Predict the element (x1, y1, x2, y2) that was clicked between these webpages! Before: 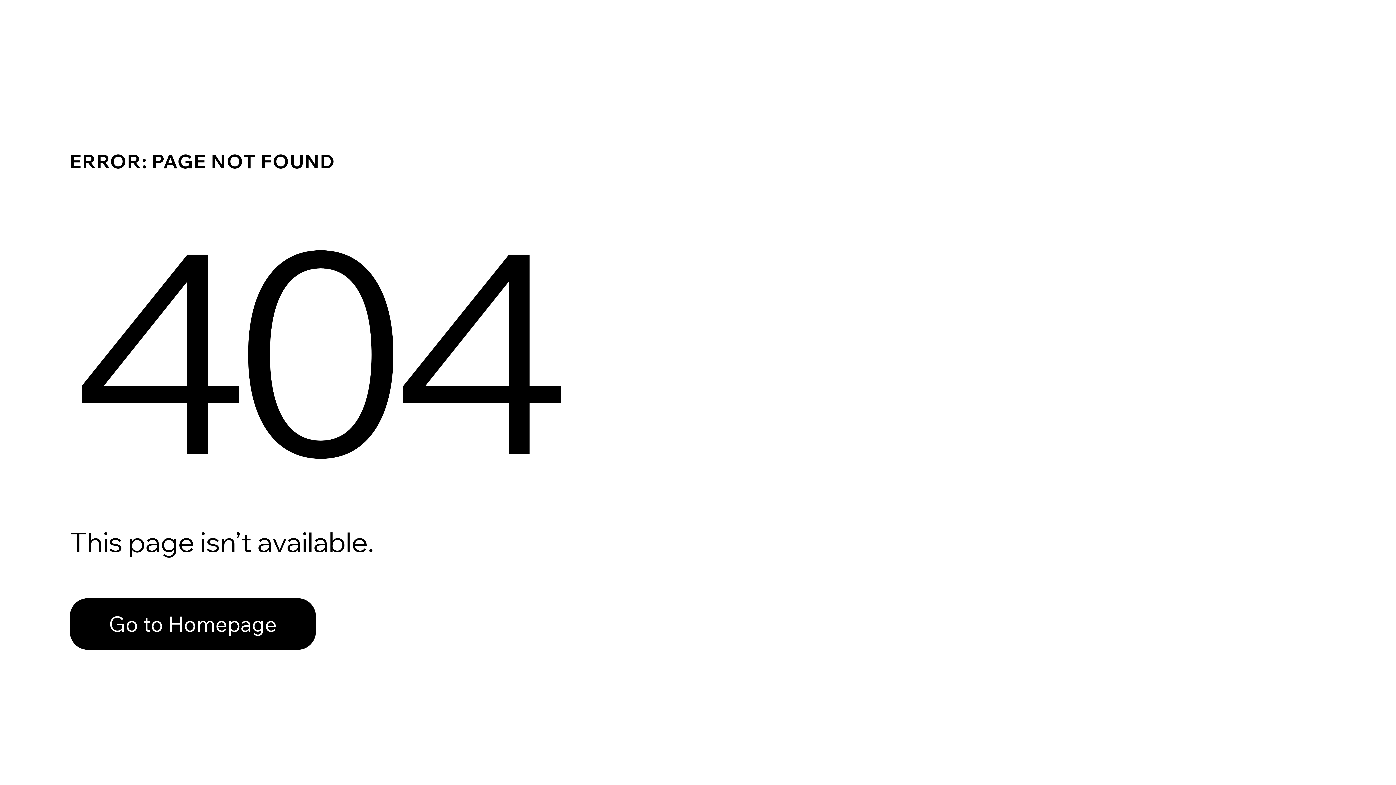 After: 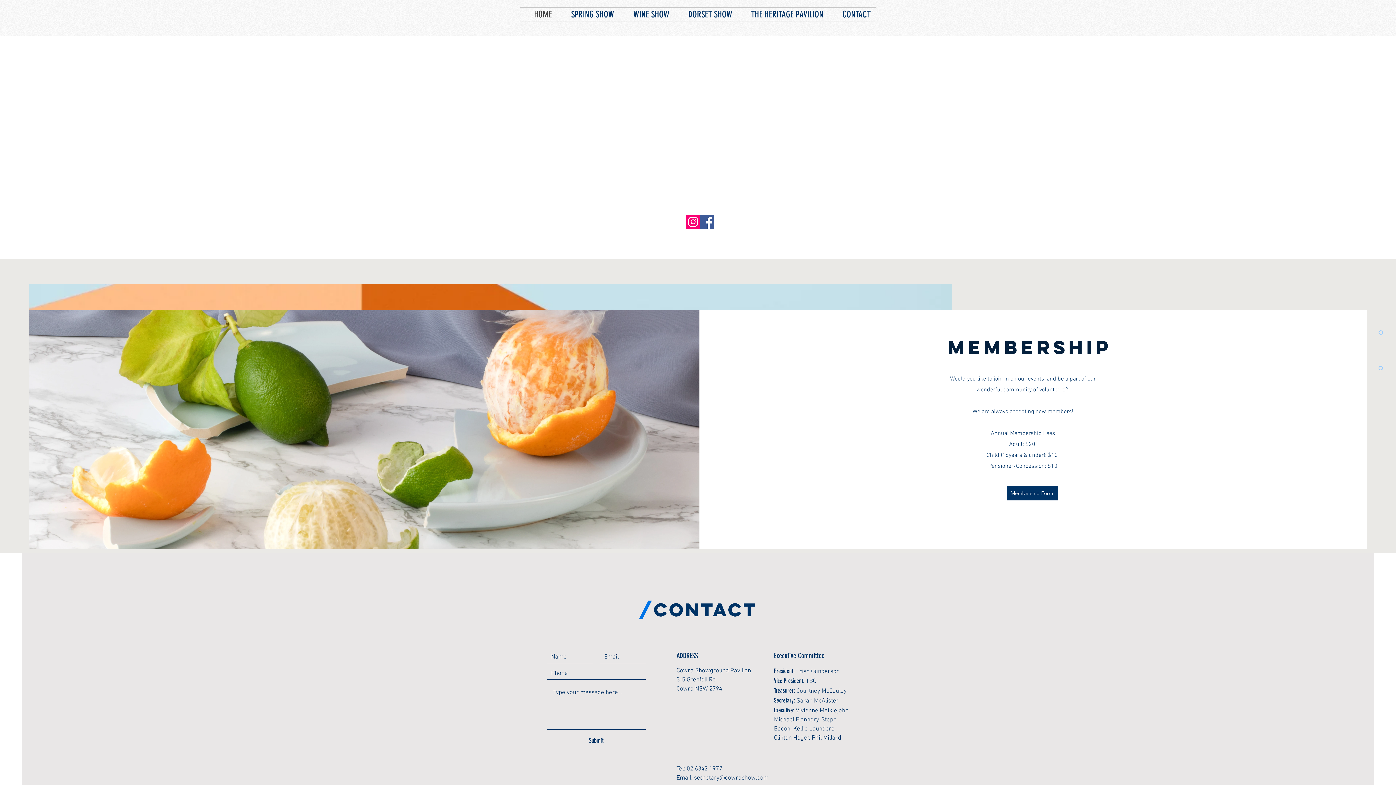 Action: label: Go to Homepage bbox: (69, 598, 316, 650)